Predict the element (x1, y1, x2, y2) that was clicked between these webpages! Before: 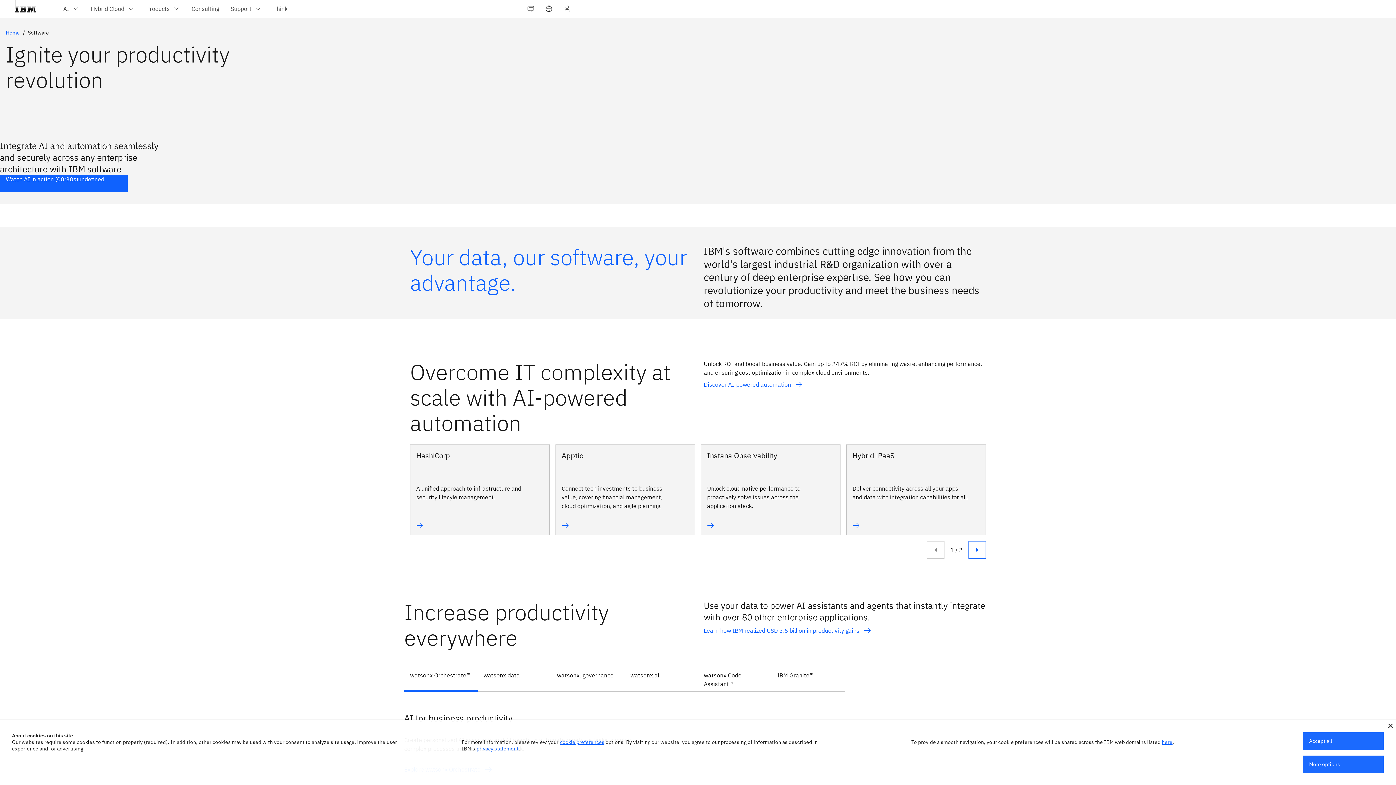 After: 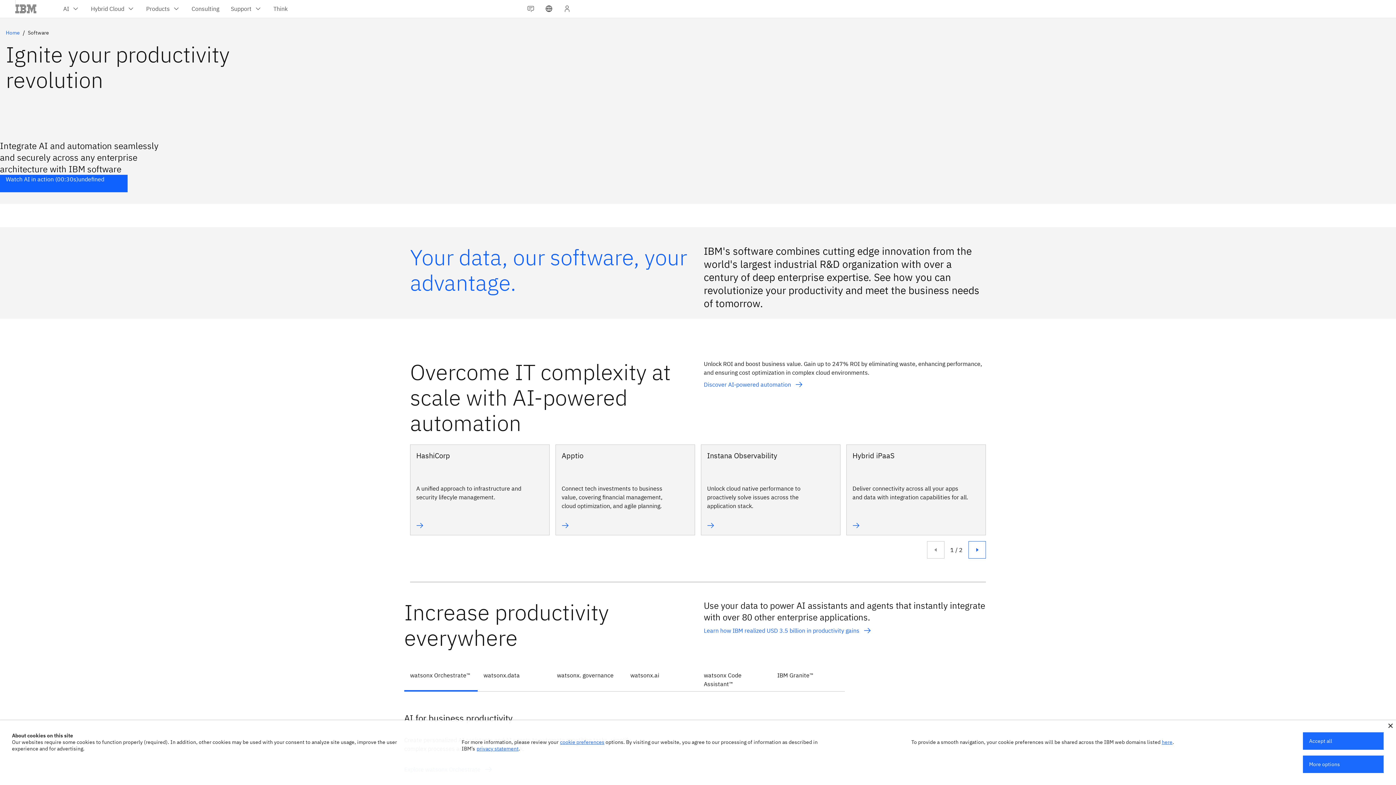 Action: bbox: (476, 745, 518, 752) label: privacy statement